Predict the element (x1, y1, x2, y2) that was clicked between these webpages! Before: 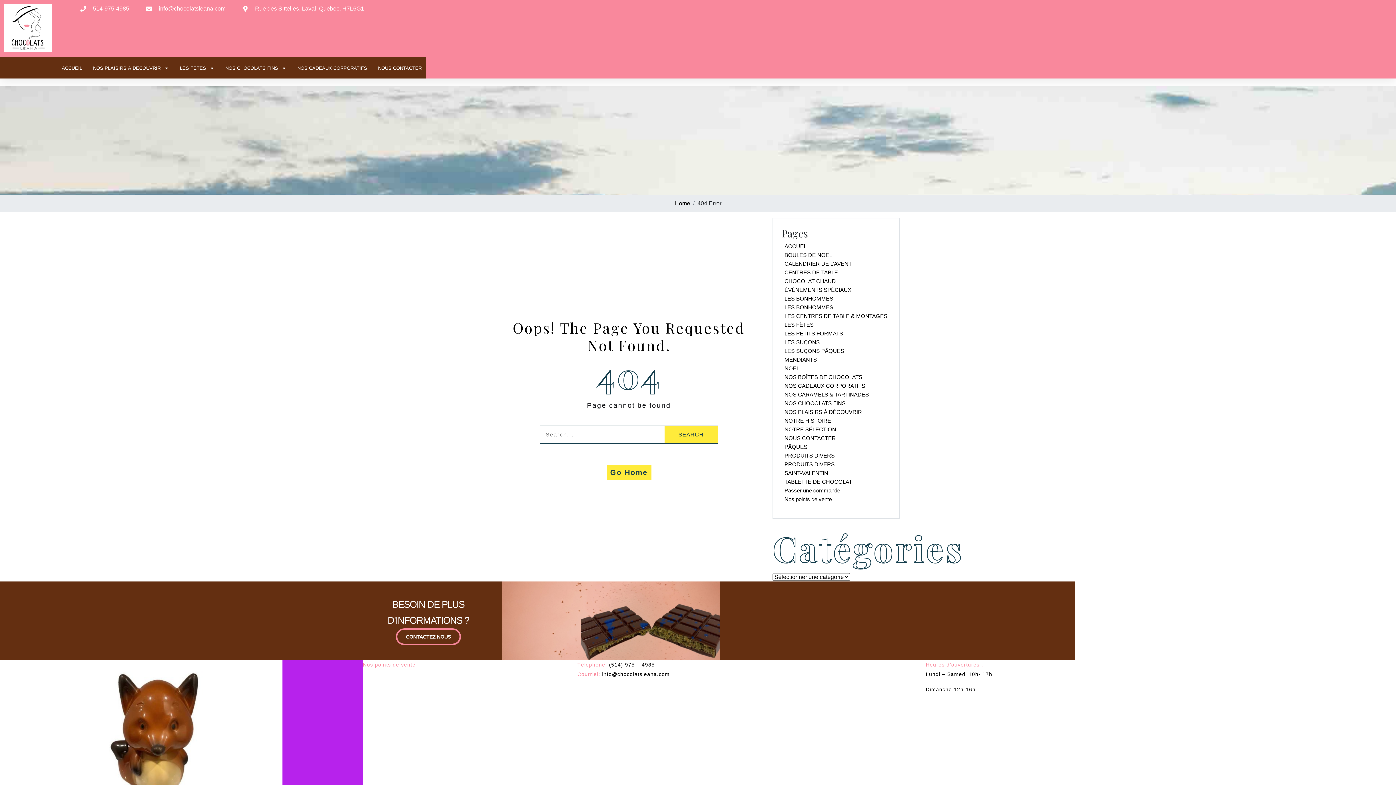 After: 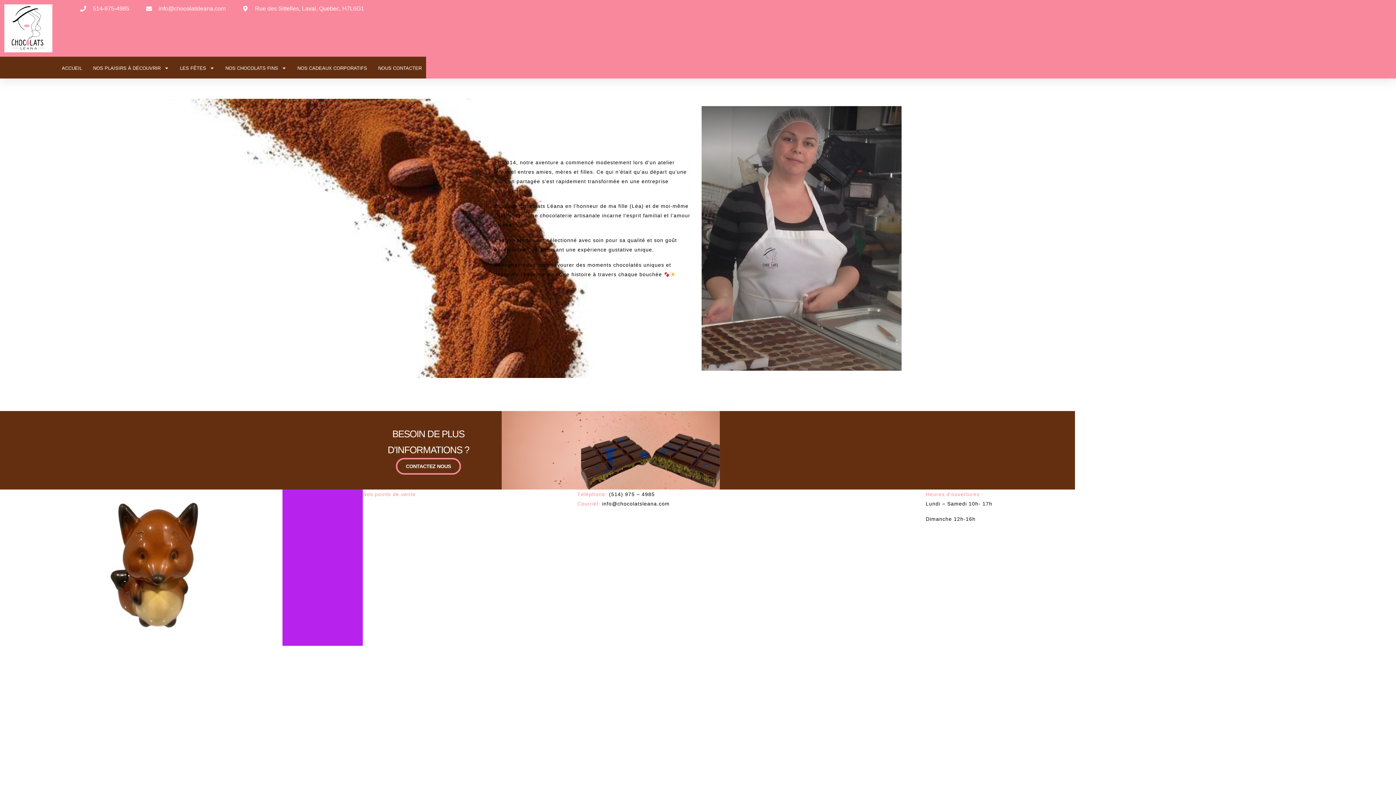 Action: bbox: (781, 414, 834, 426) label: NOTRE HISTOIRE